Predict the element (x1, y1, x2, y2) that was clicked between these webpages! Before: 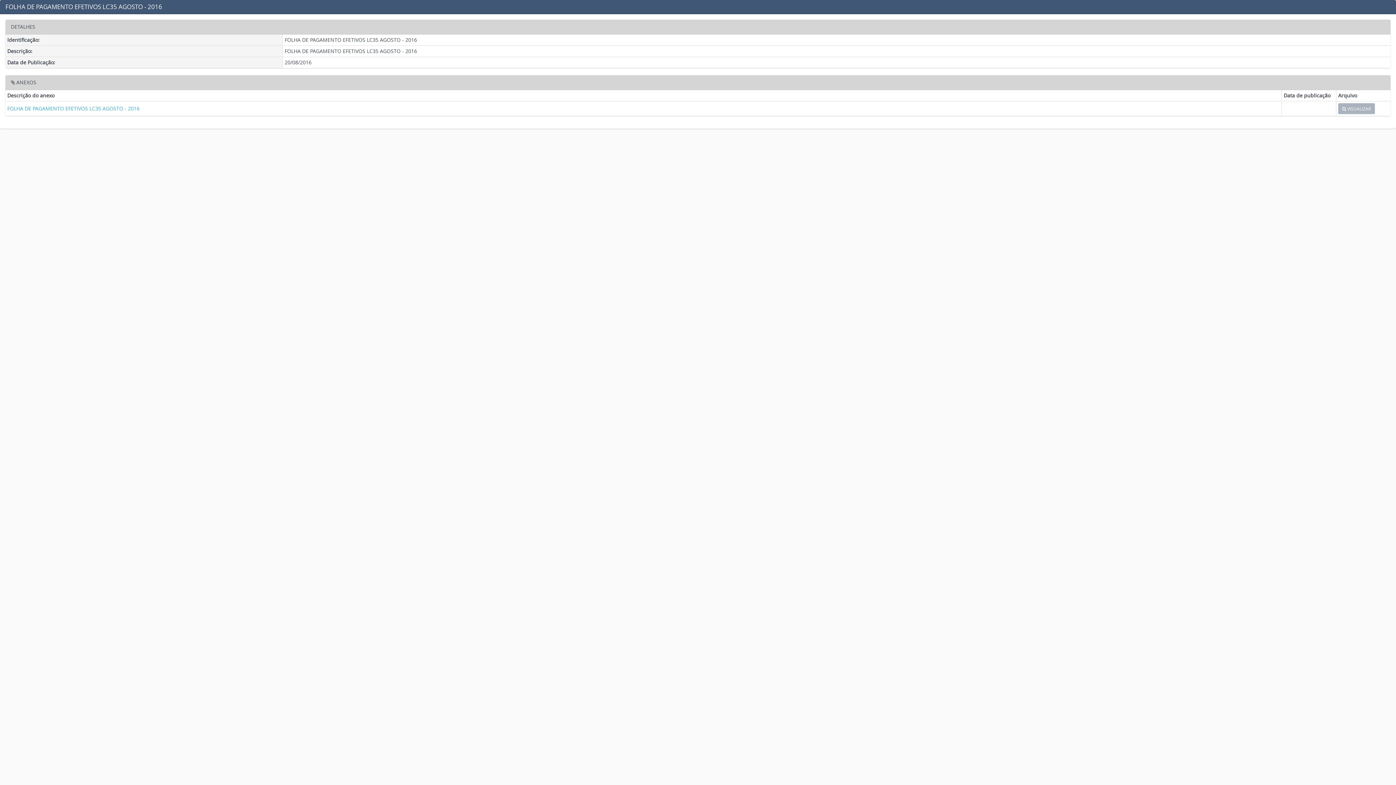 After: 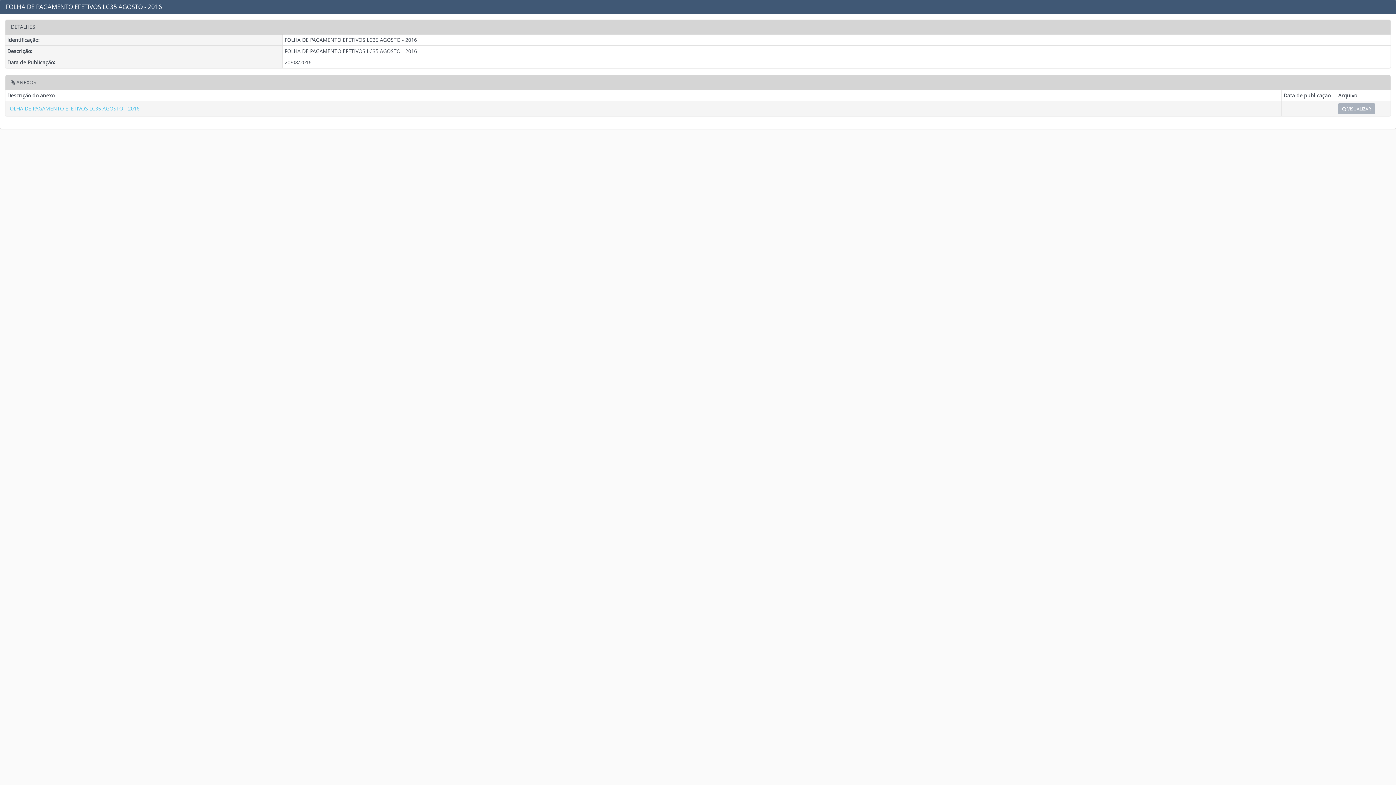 Action: label: FOLHA DE PAGAMENTO EFETIVOS LC35 AGOSTO - 2016 bbox: (7, 105, 139, 112)